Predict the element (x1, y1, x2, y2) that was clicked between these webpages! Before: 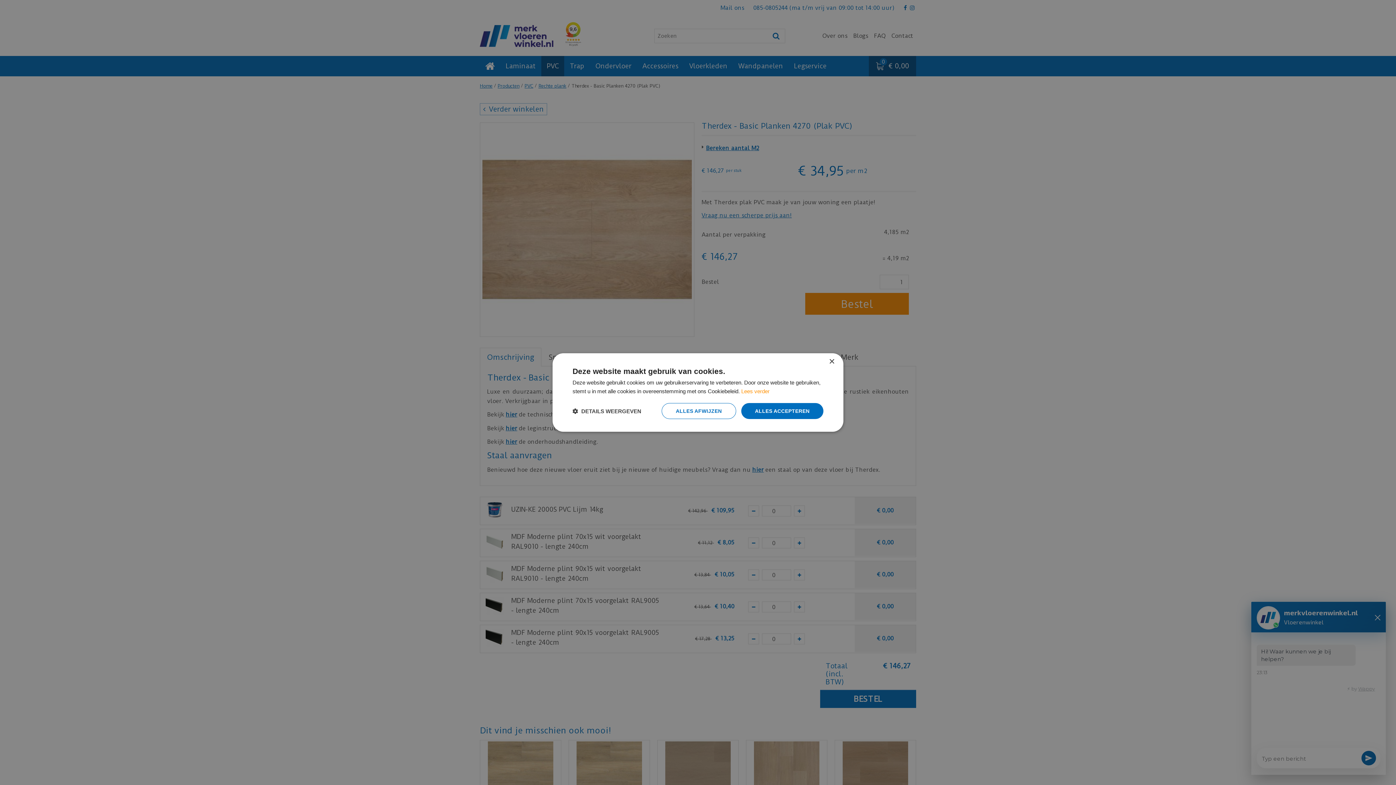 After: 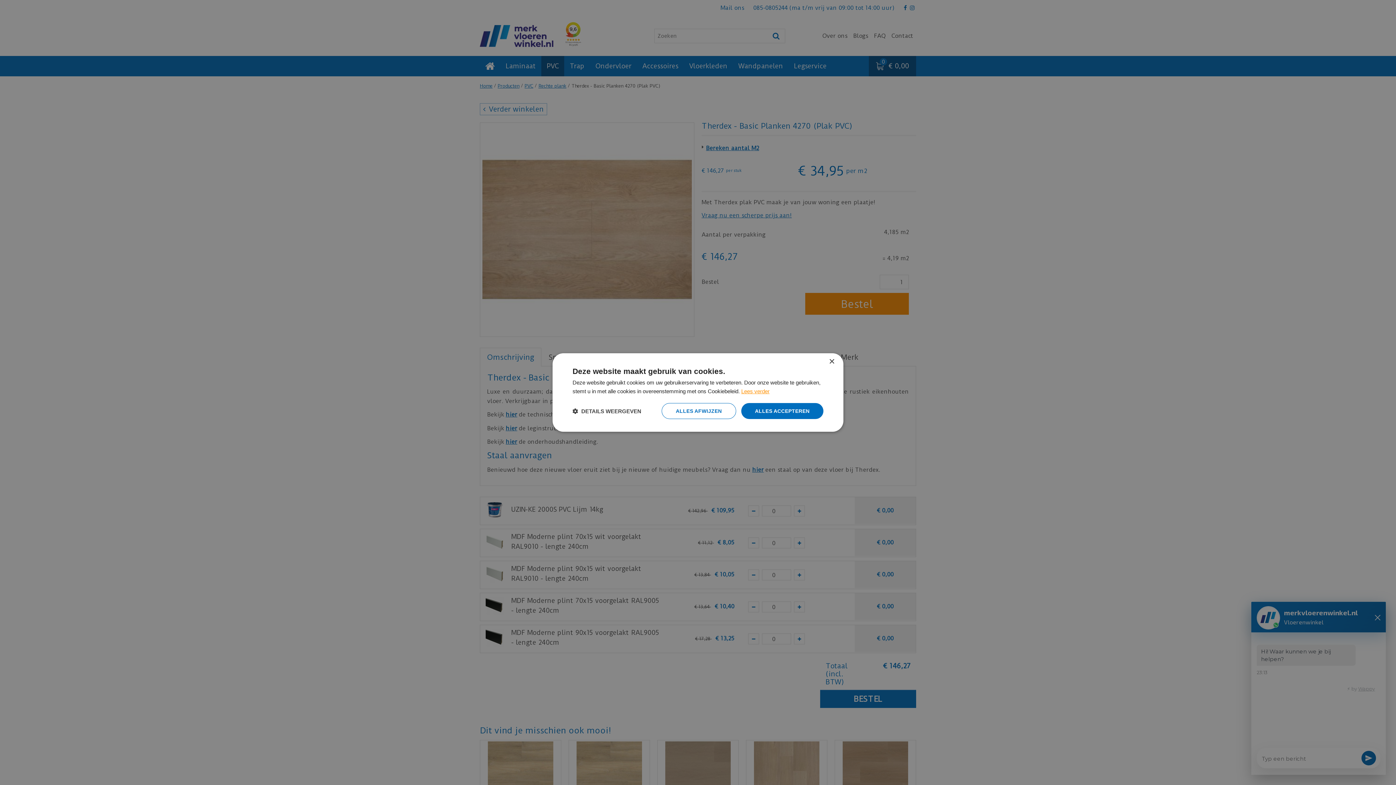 Action: label: Lees verder, opens a new window bbox: (741, 388, 769, 394)